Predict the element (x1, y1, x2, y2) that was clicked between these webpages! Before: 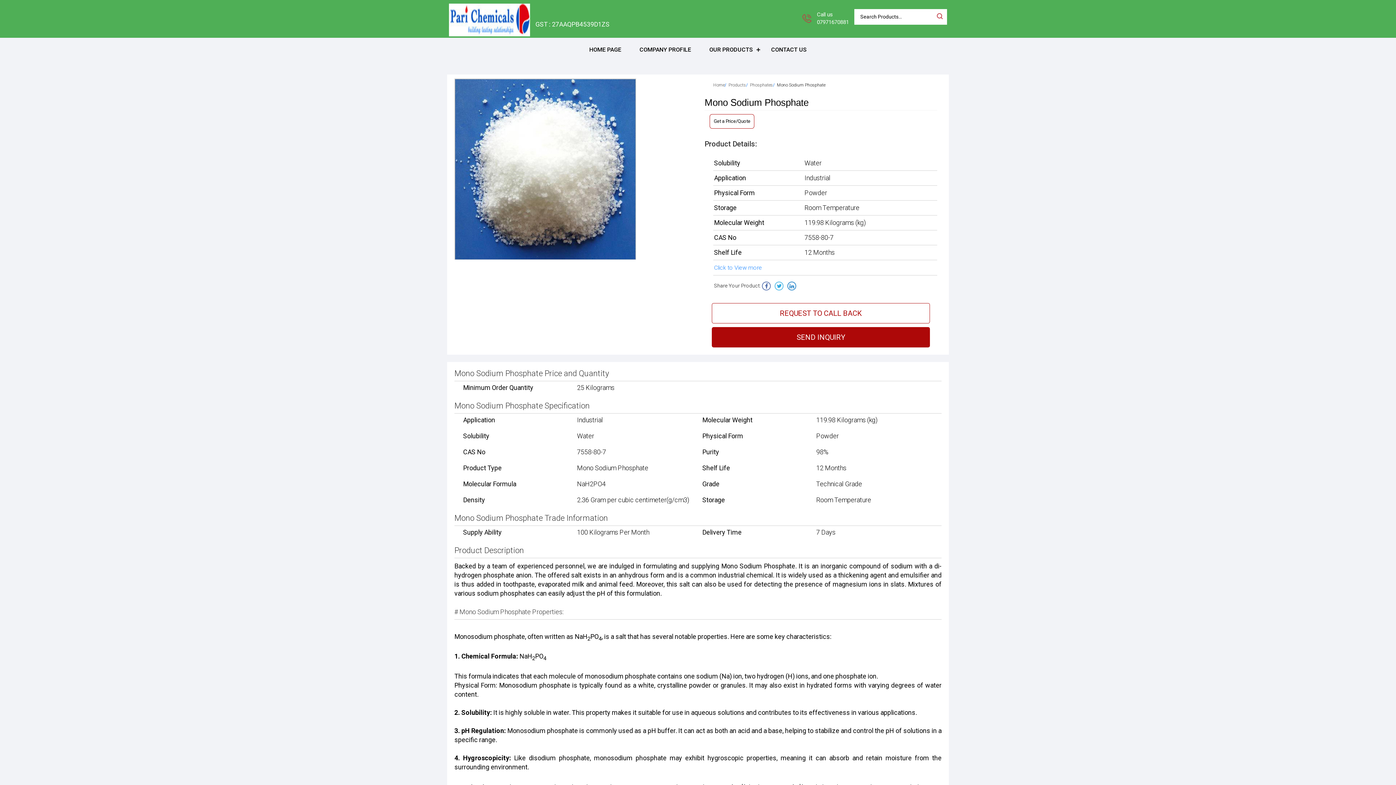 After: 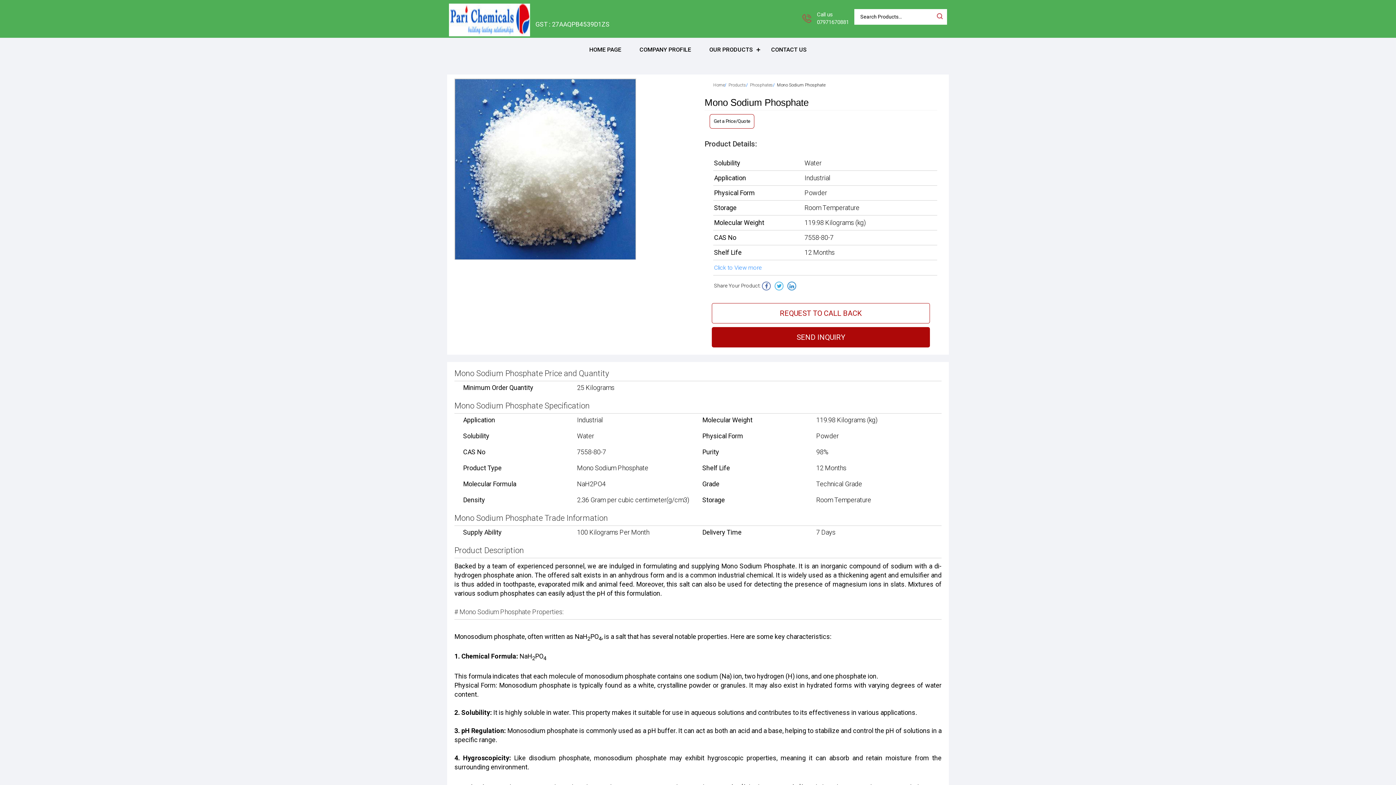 Action: bbox: (787, 281, 796, 290)